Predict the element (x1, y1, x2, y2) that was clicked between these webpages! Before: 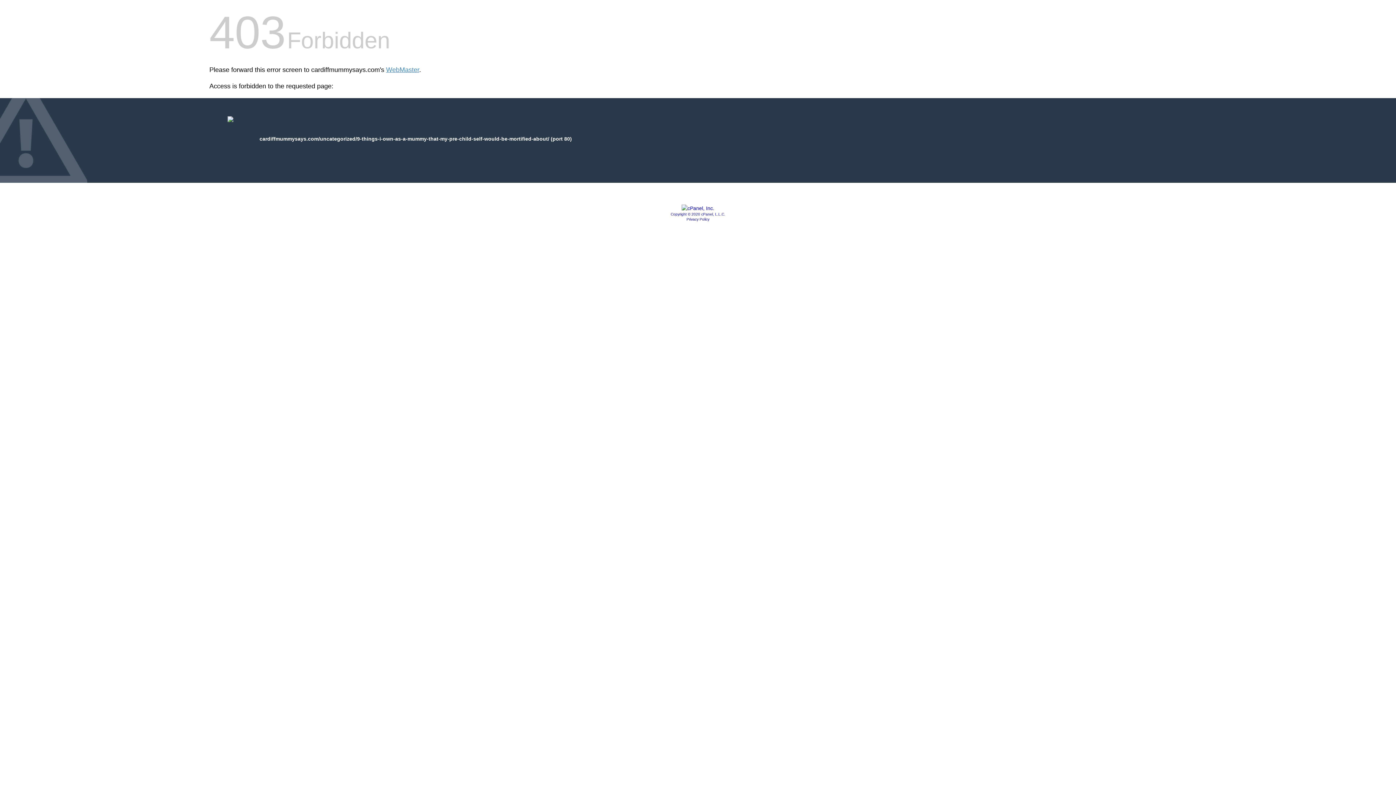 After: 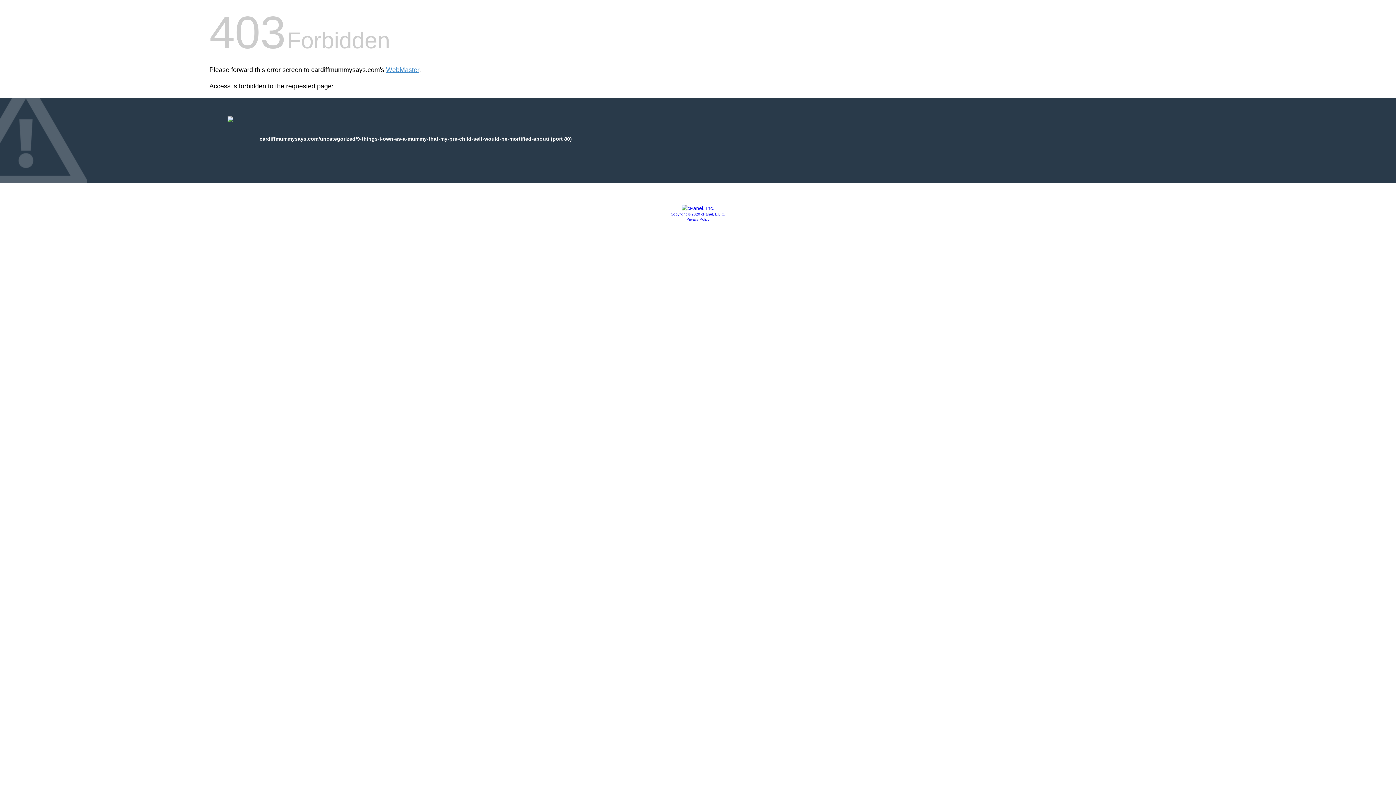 Action: bbox: (681, 205, 714, 211)